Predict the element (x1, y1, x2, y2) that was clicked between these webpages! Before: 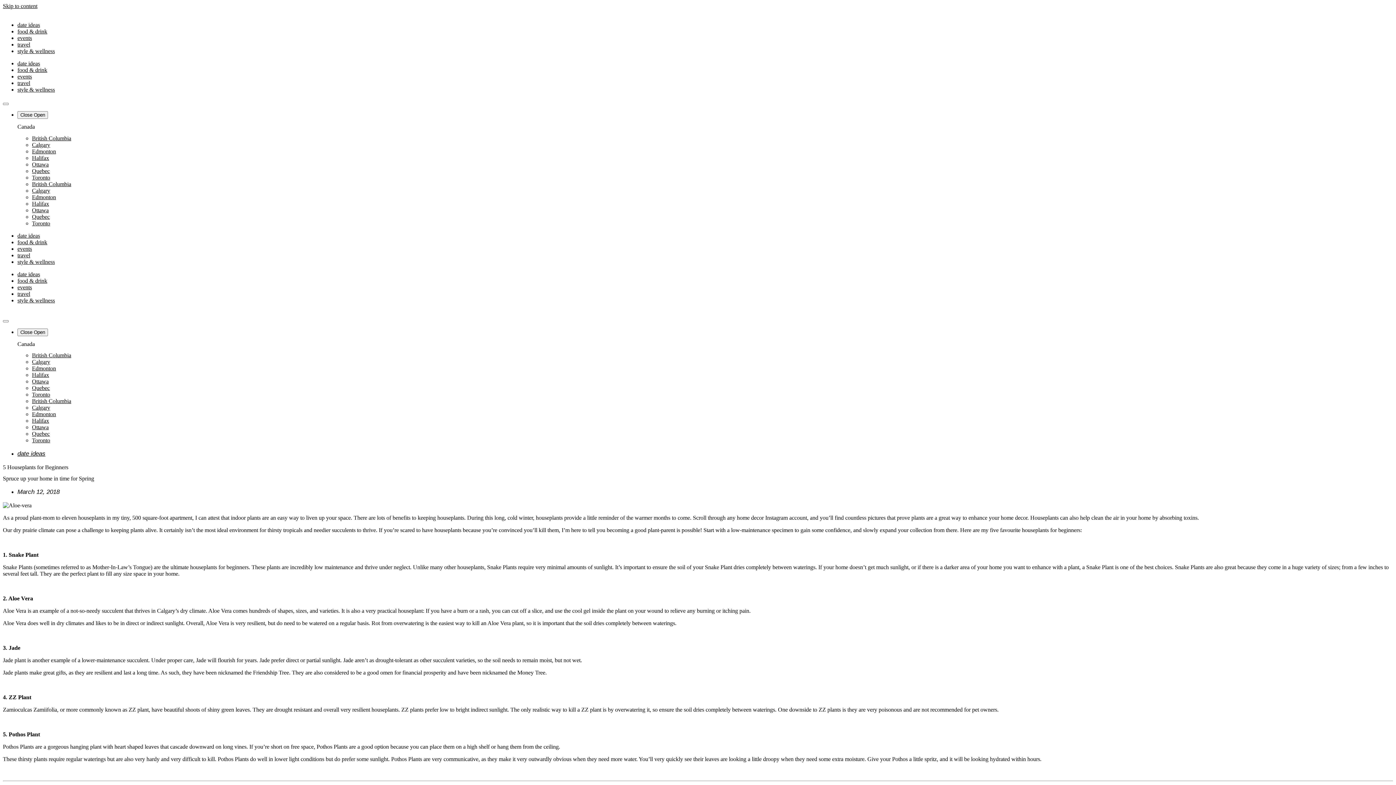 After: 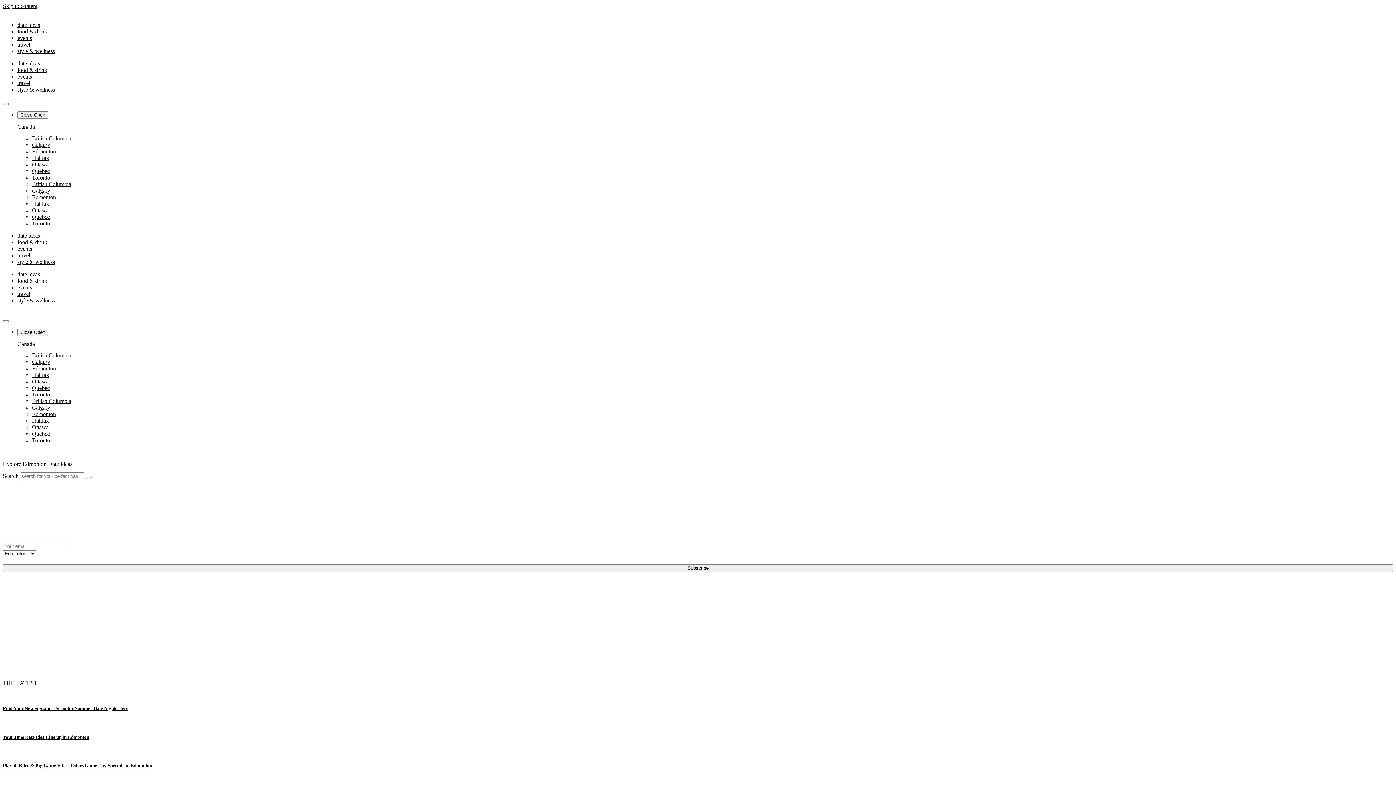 Action: bbox: (32, 365, 56, 371) label: Edmonton